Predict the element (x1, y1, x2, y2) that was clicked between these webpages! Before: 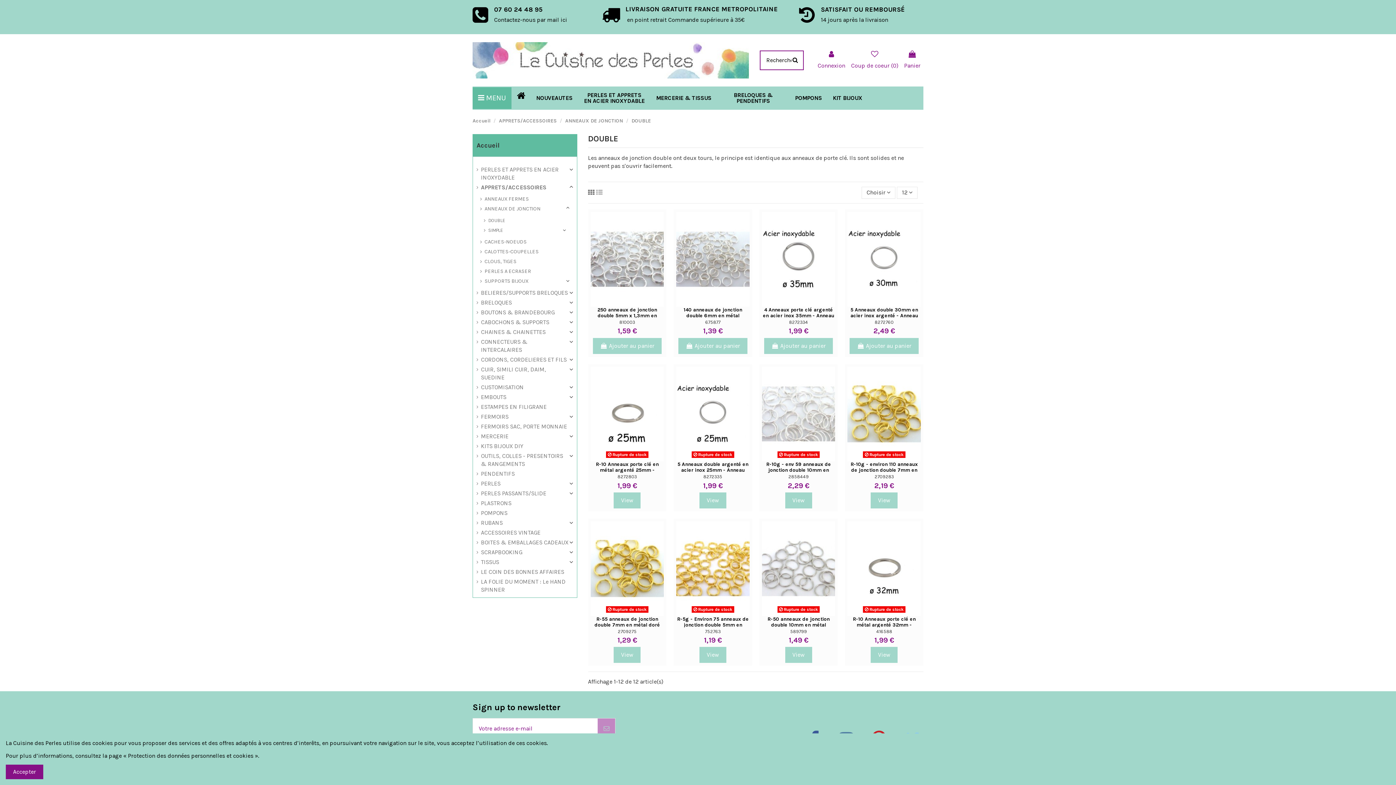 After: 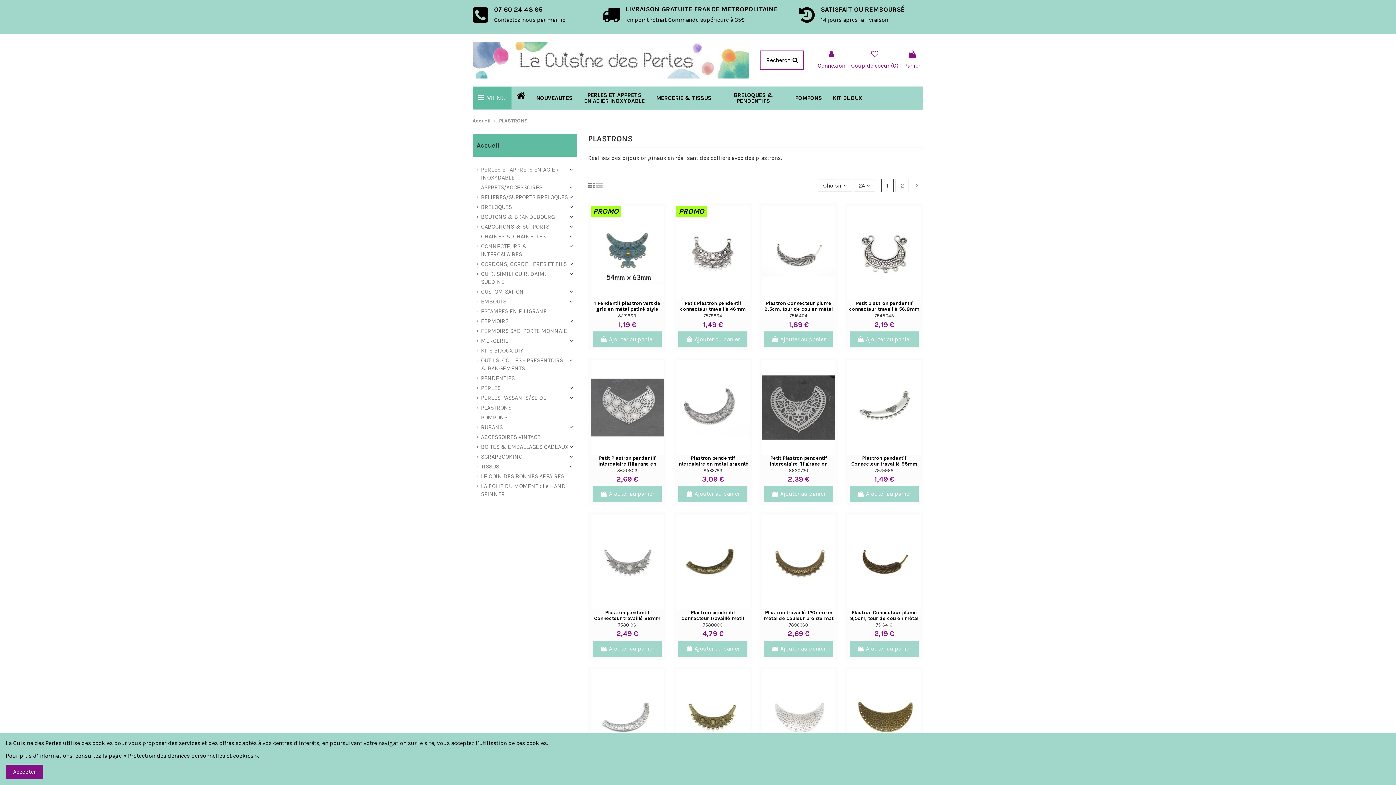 Action: bbox: (476, 499, 516, 507) label: PLASTRONS